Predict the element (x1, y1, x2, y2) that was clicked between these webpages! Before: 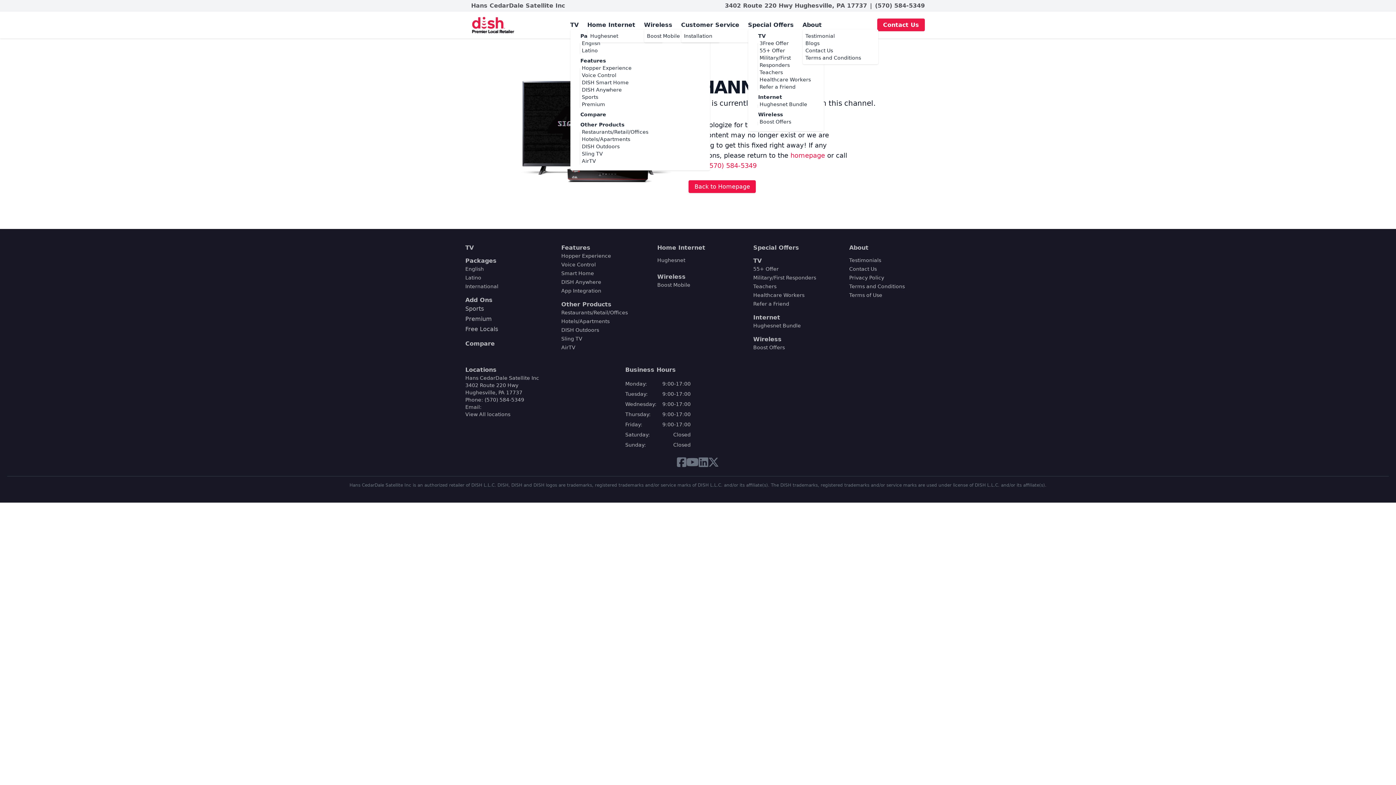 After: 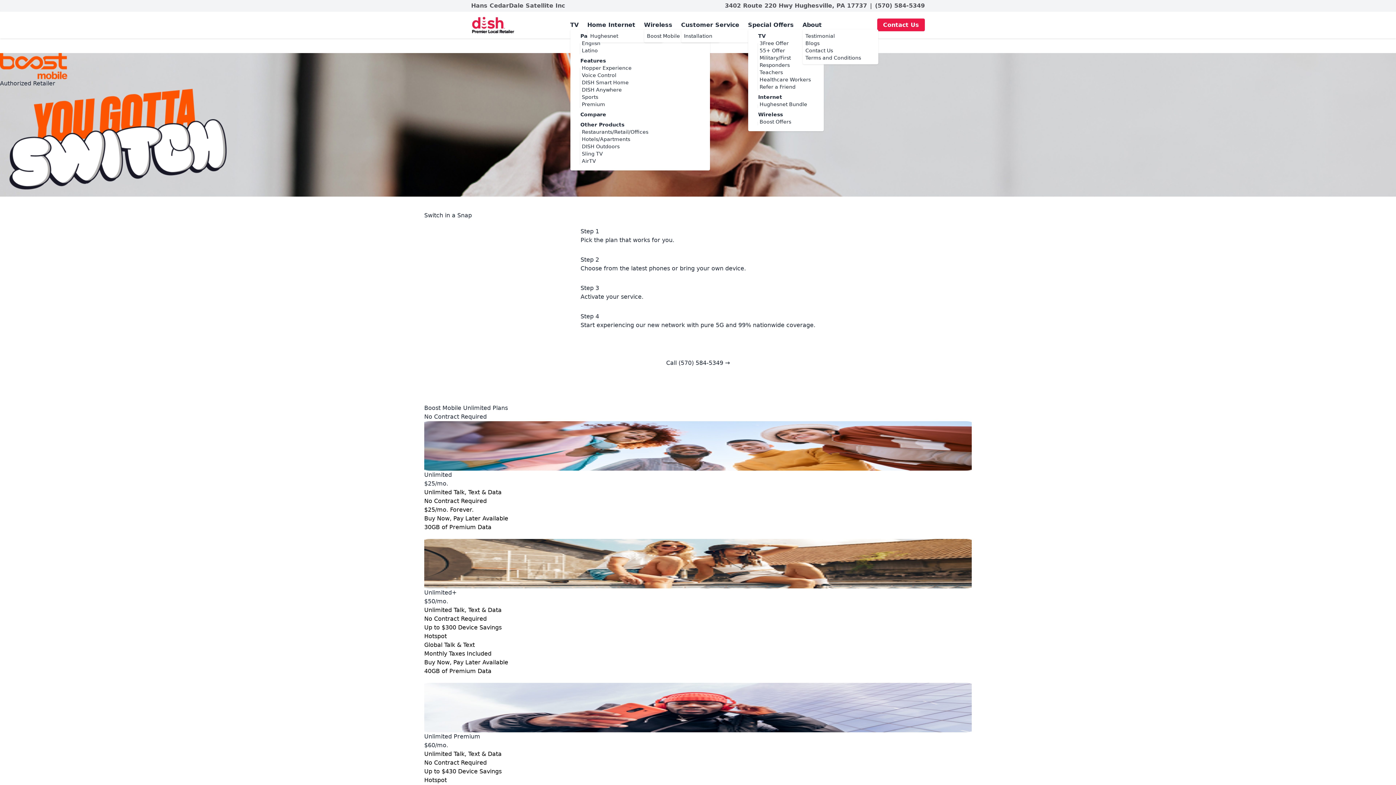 Action: bbox: (759, 118, 791, 124) label: Boost Offers